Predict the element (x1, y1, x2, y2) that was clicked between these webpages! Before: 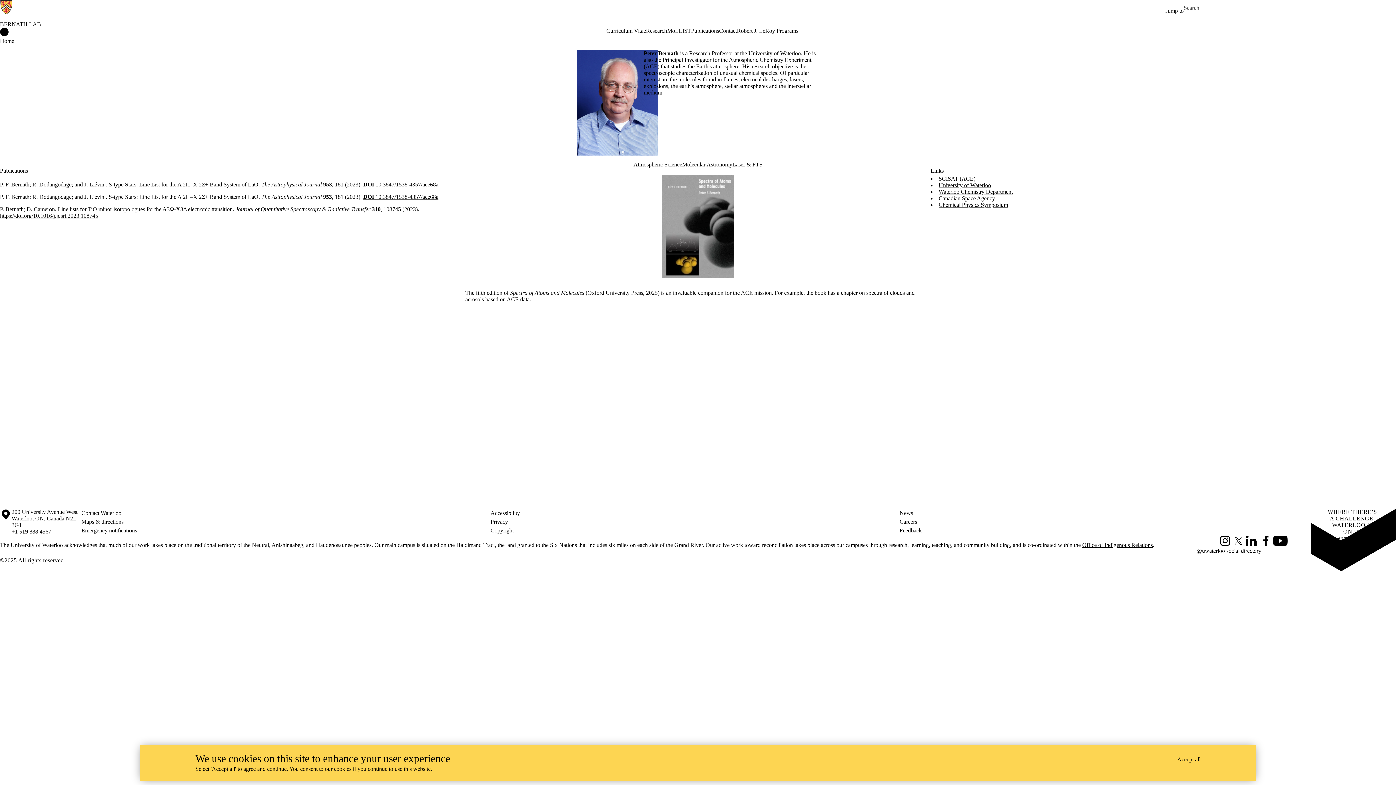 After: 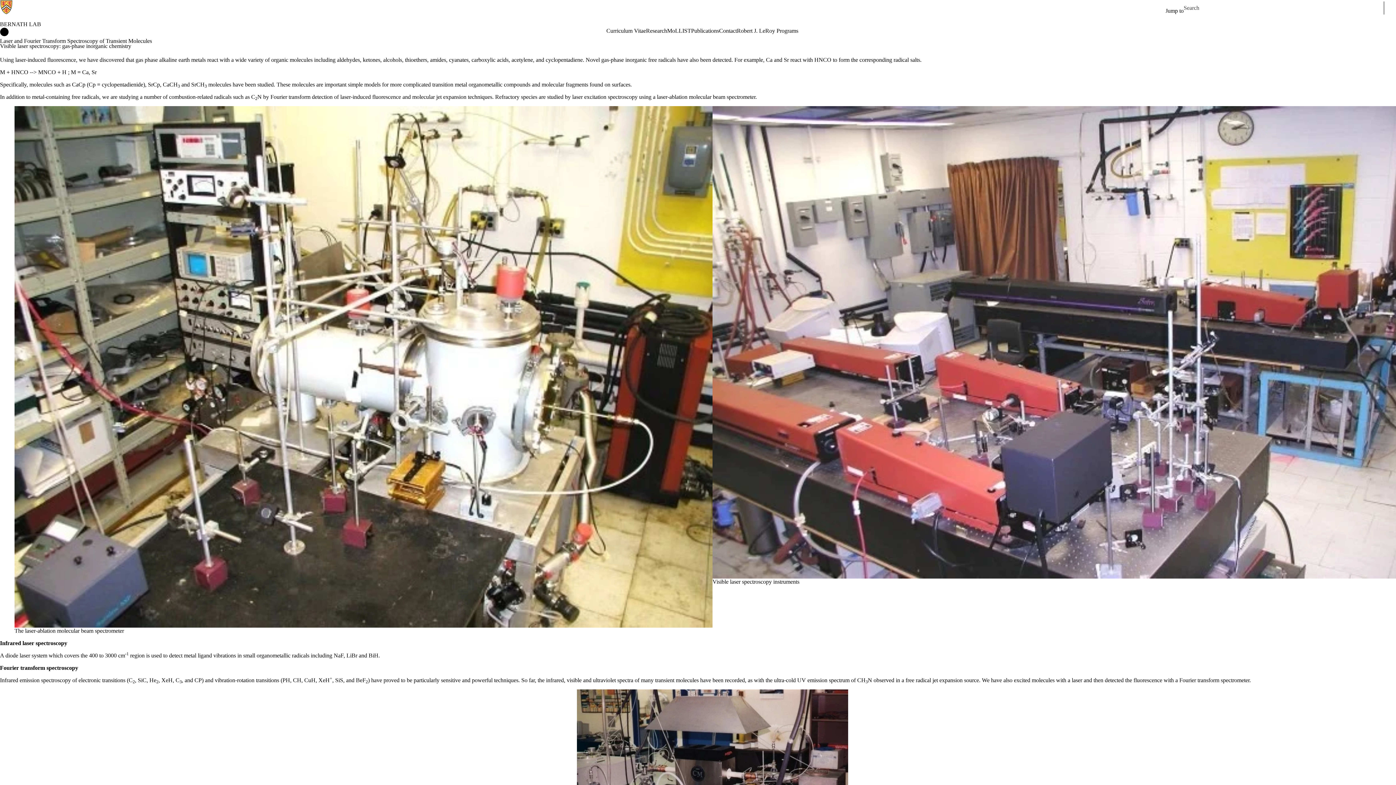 Action: label: Laser & FTS bbox: (732, 161, 762, 168)